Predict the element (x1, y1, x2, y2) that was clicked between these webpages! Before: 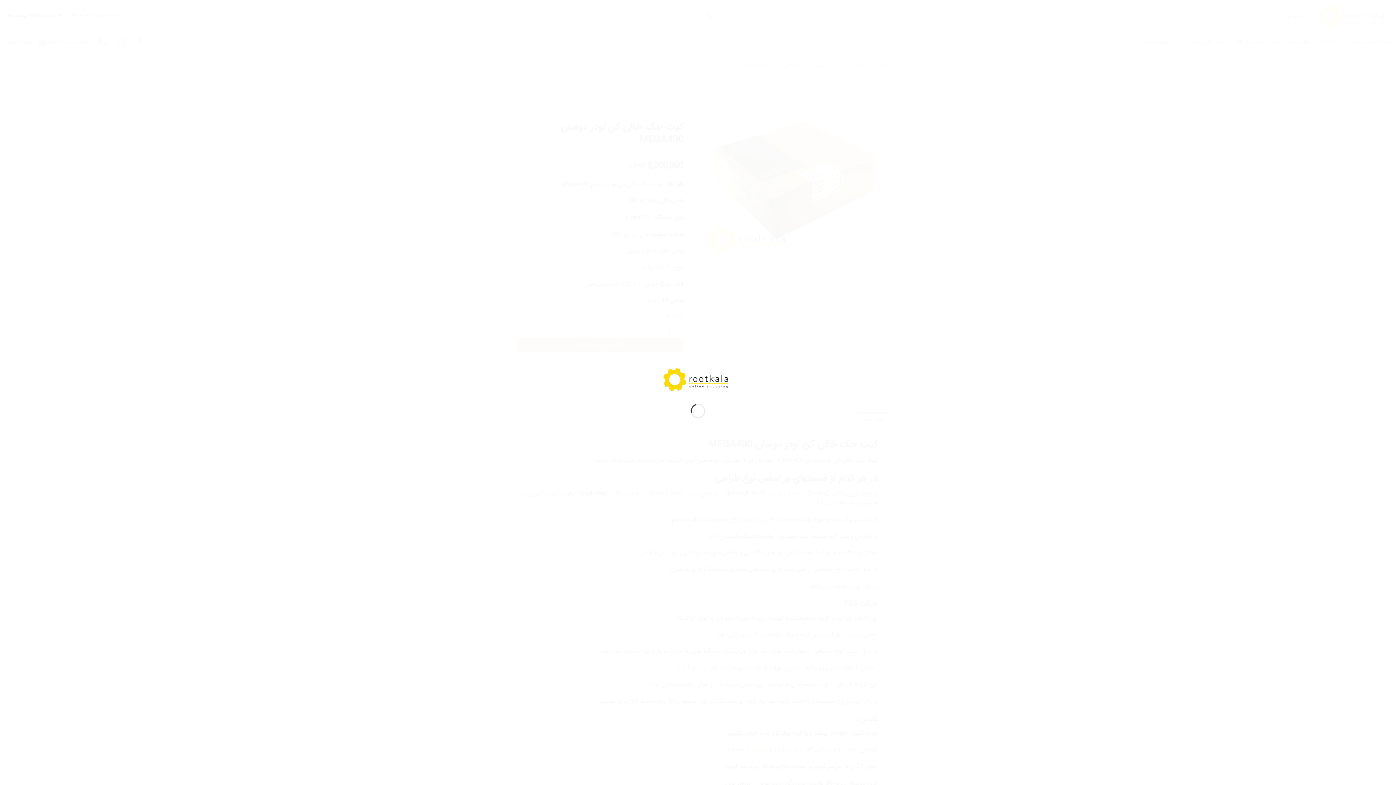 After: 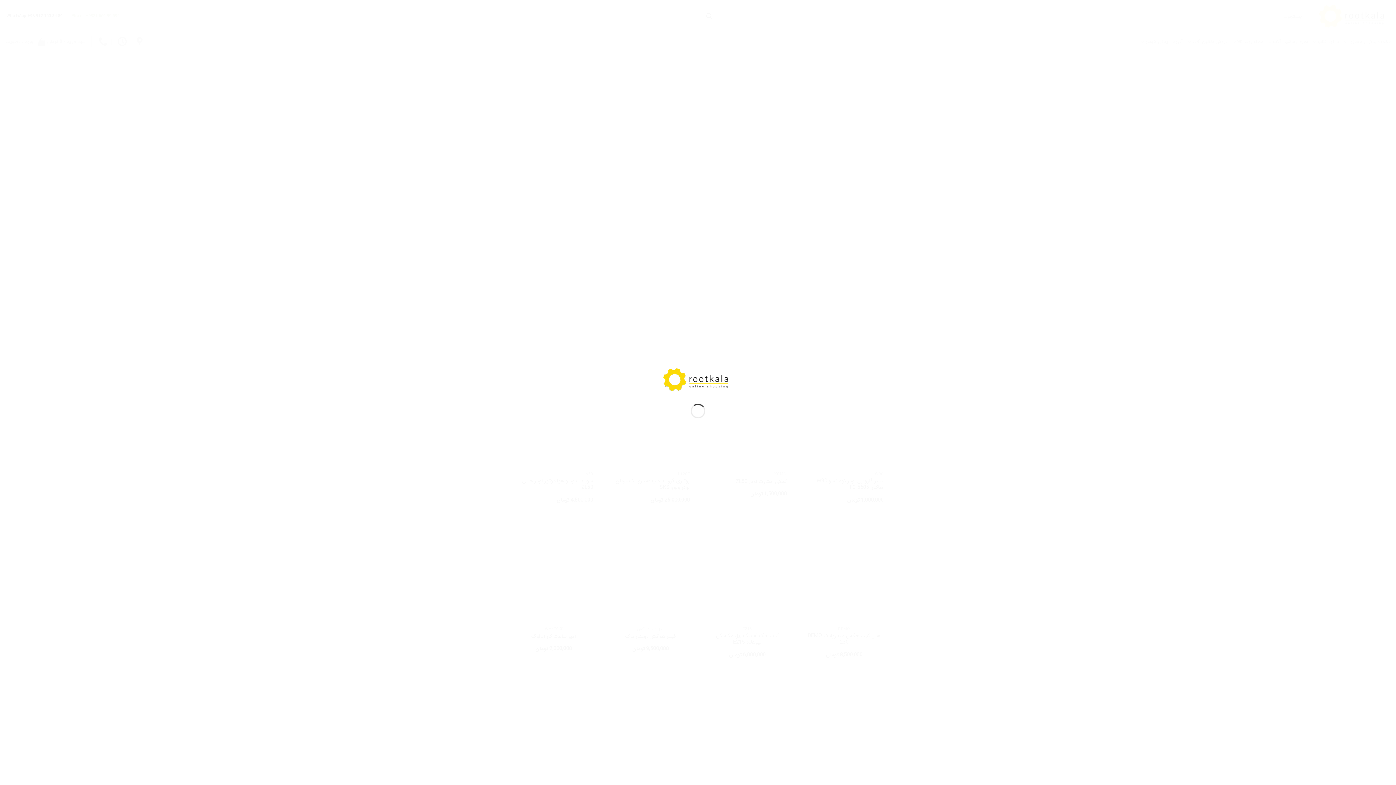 Action: bbox: (661, 375, 734, 384)